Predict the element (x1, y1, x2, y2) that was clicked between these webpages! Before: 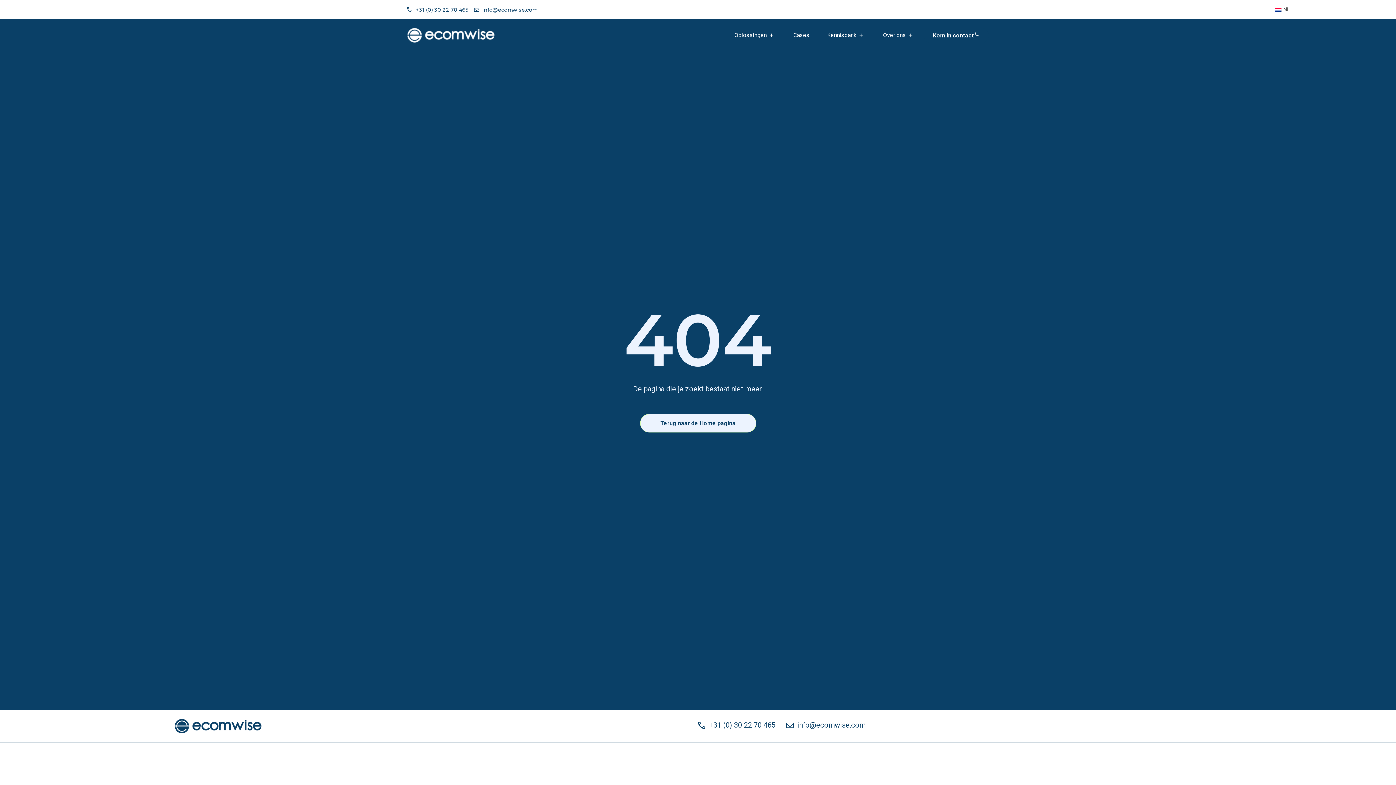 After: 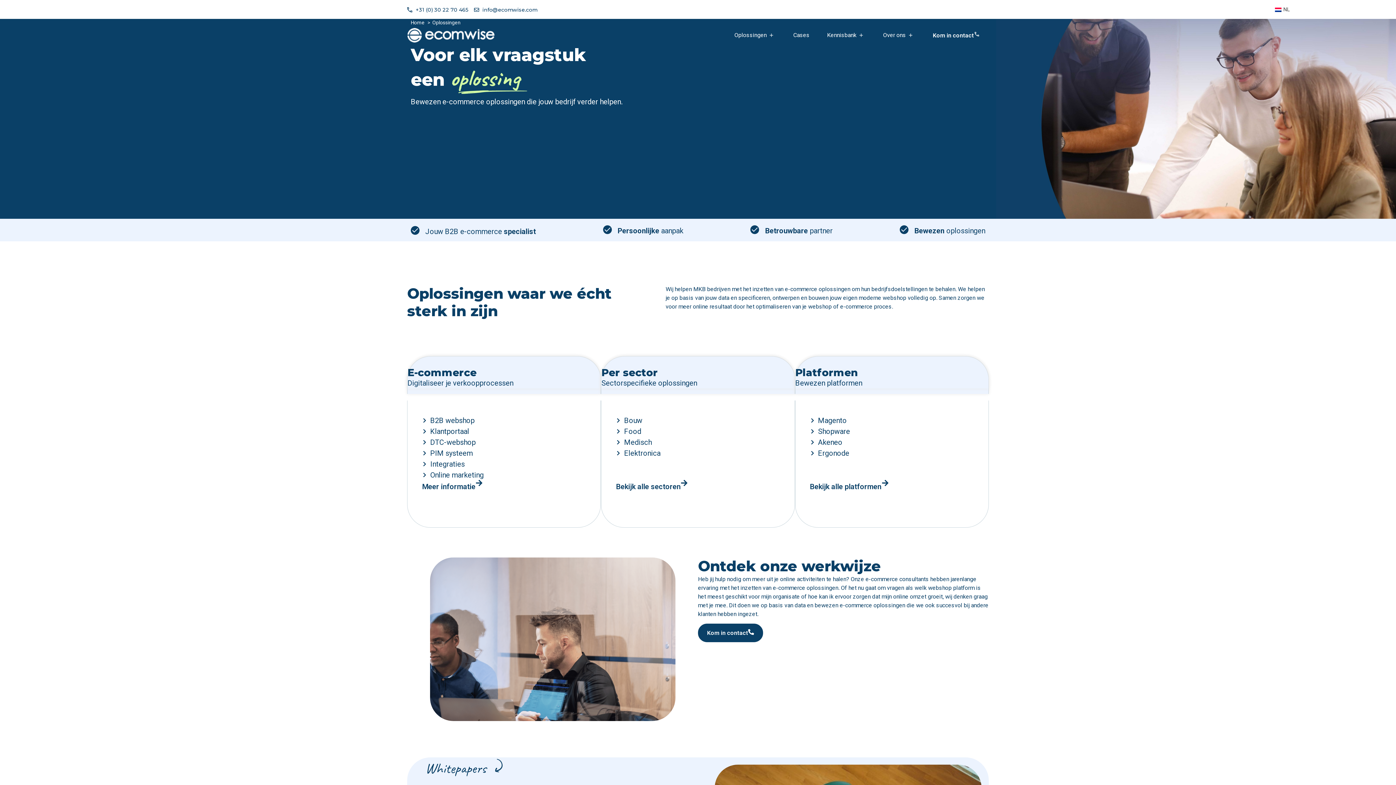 Action: label: Open Oplossingen bbox: (768, 32, 776, 38)